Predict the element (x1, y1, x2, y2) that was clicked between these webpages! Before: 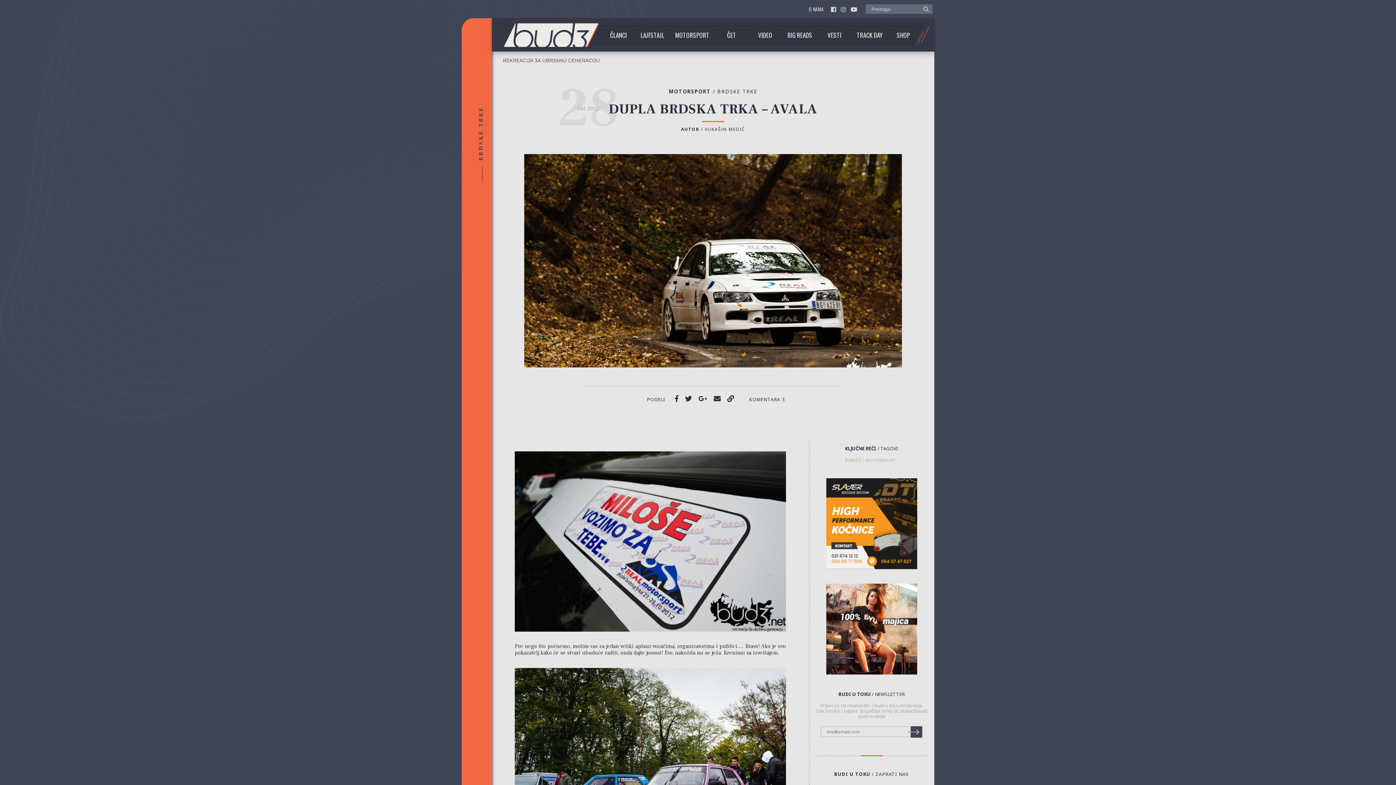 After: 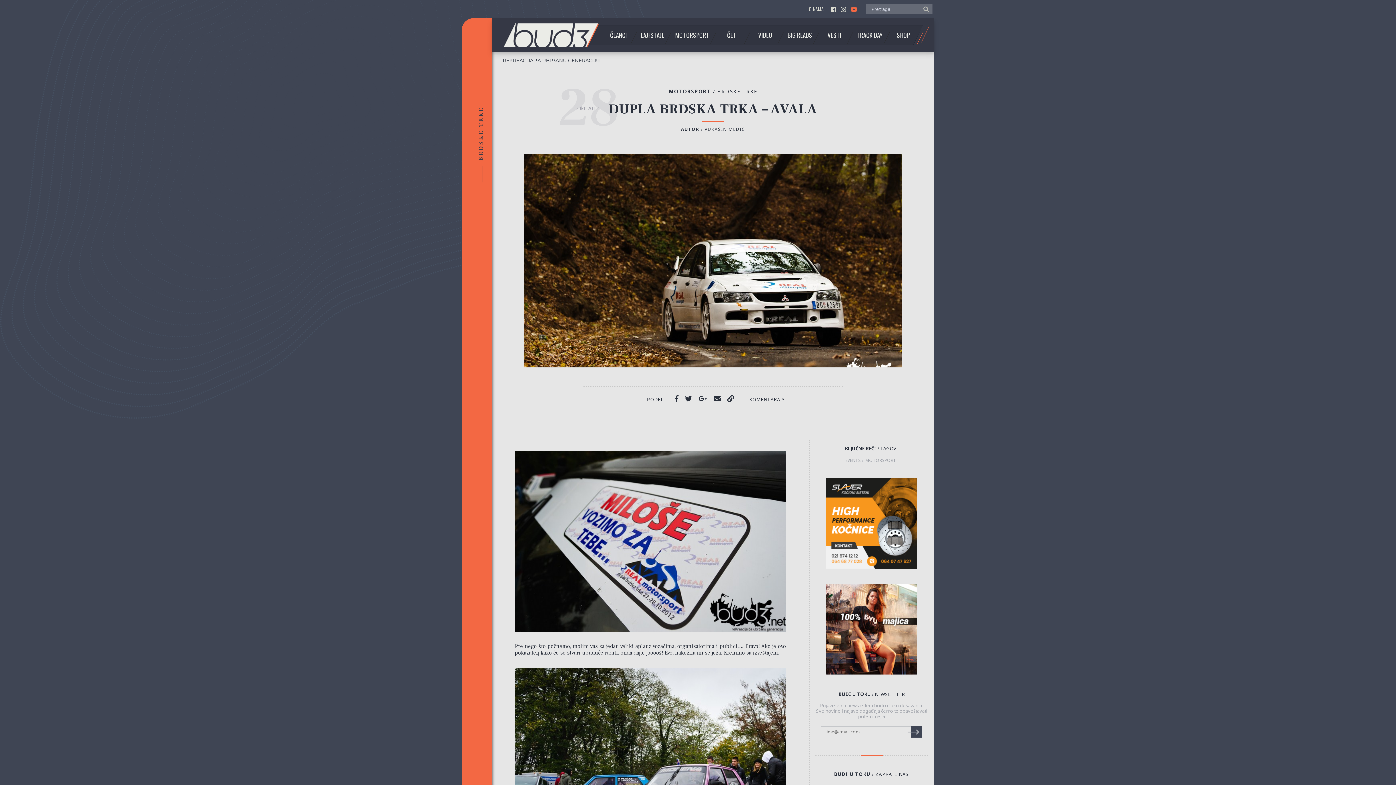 Action: bbox: (847, 4, 857, 12)